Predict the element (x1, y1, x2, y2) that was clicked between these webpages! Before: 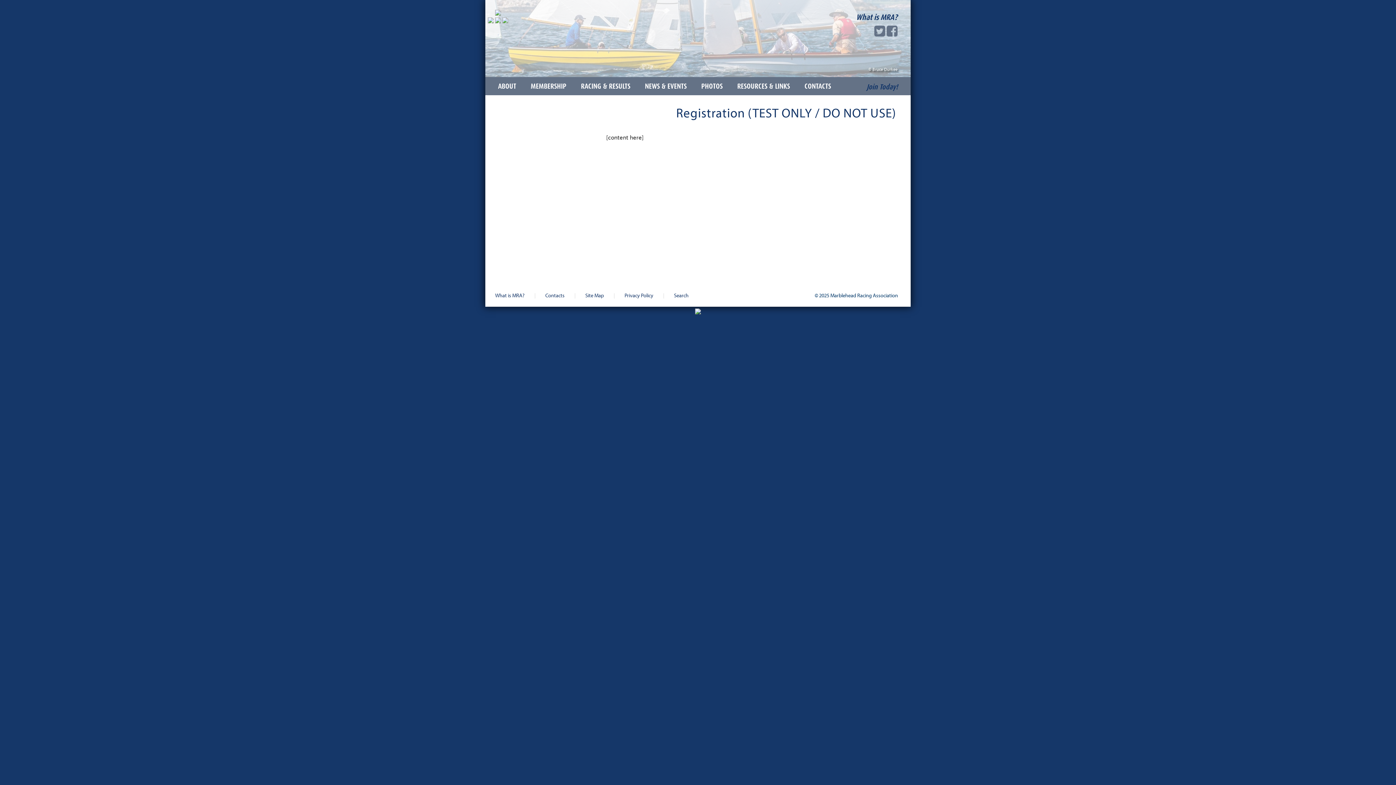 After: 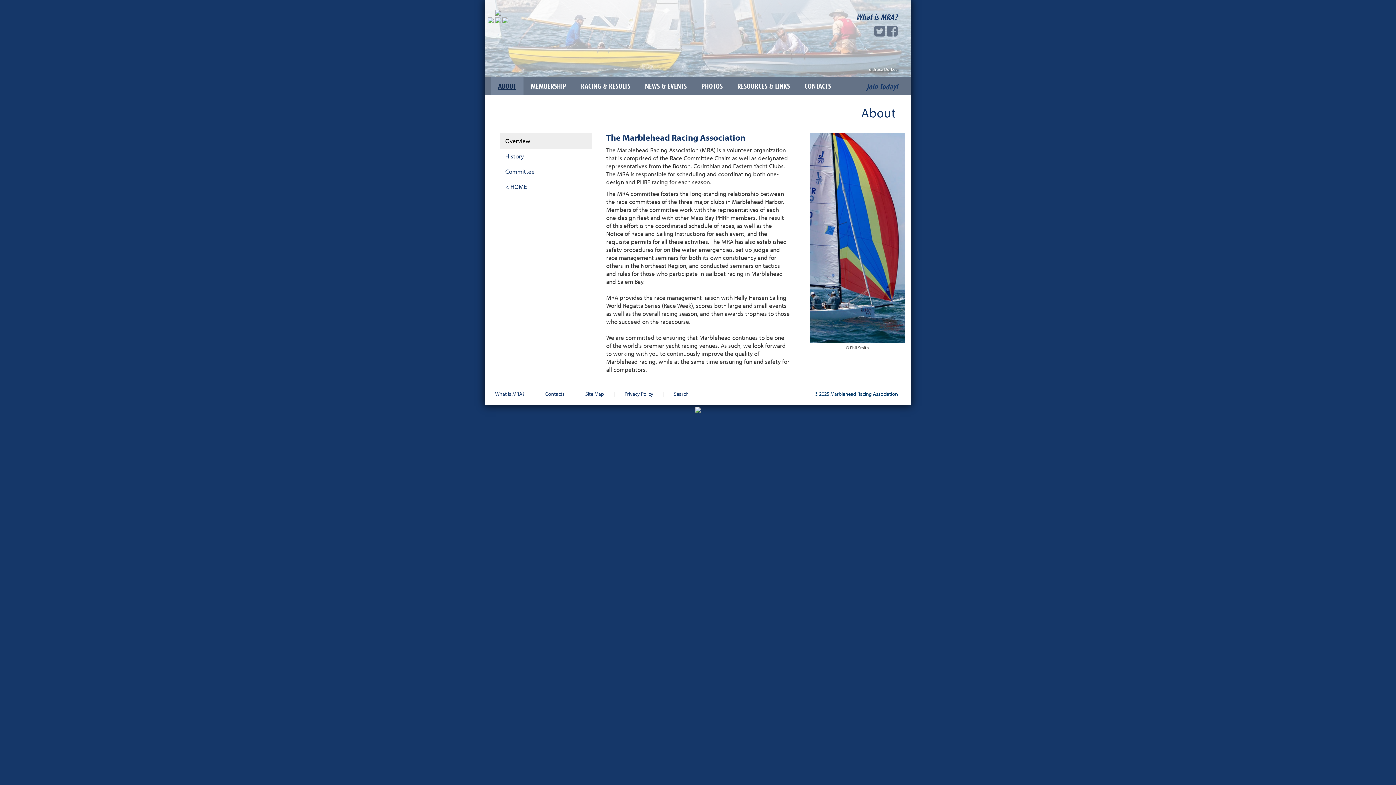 Action: bbox: (856, 12, 897, 22) label: What is MRA?